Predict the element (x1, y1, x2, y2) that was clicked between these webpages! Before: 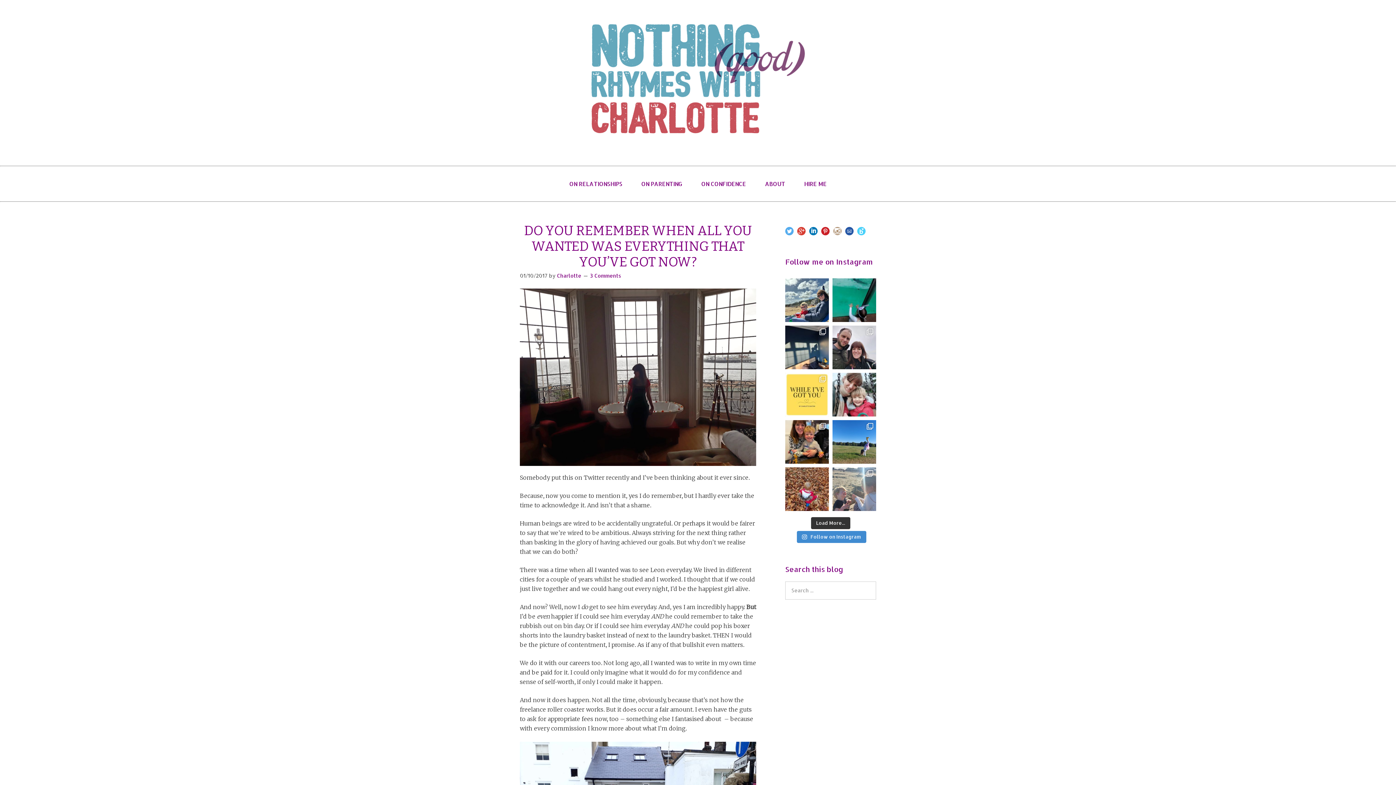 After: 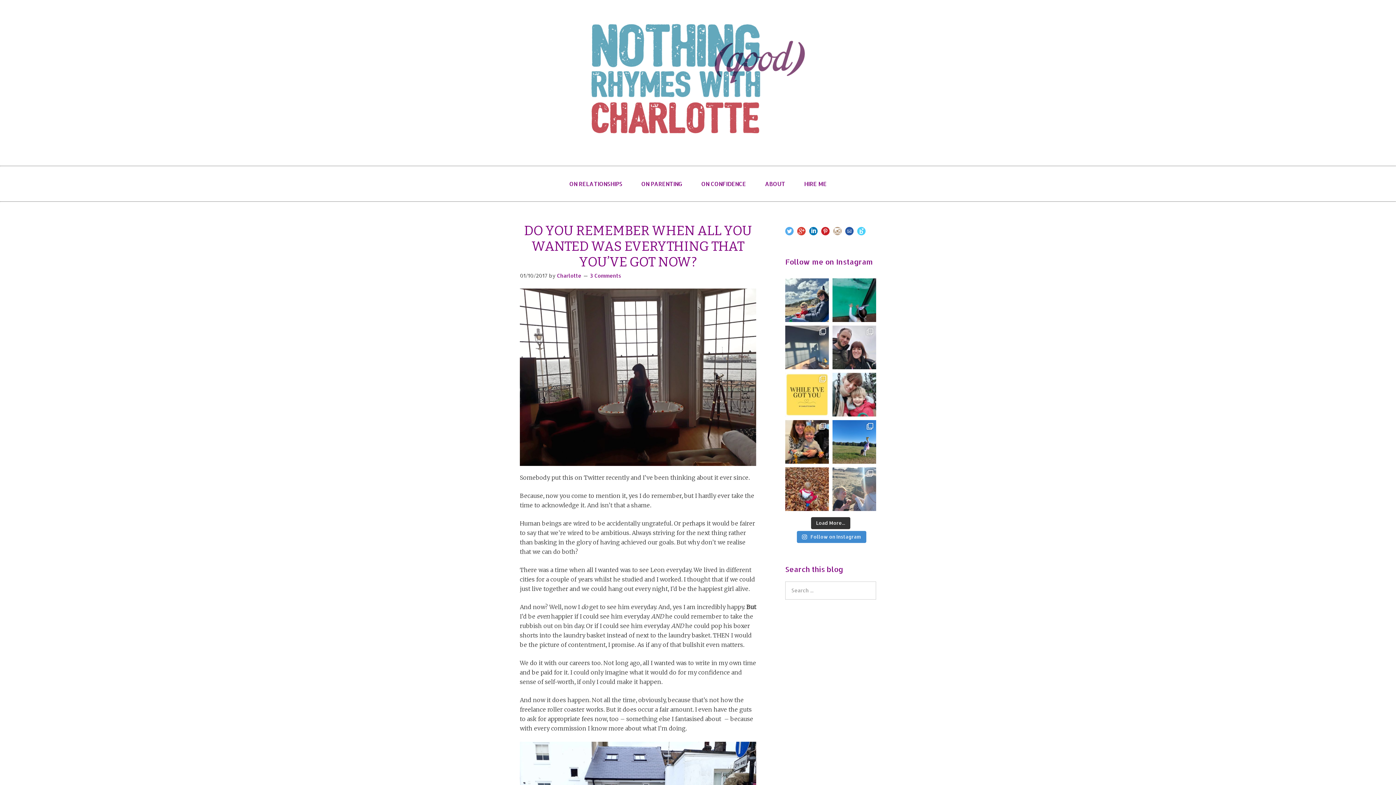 Action: label: We had 90 minutes on a train to ourselves this aft bbox: (785, 325, 829, 369)